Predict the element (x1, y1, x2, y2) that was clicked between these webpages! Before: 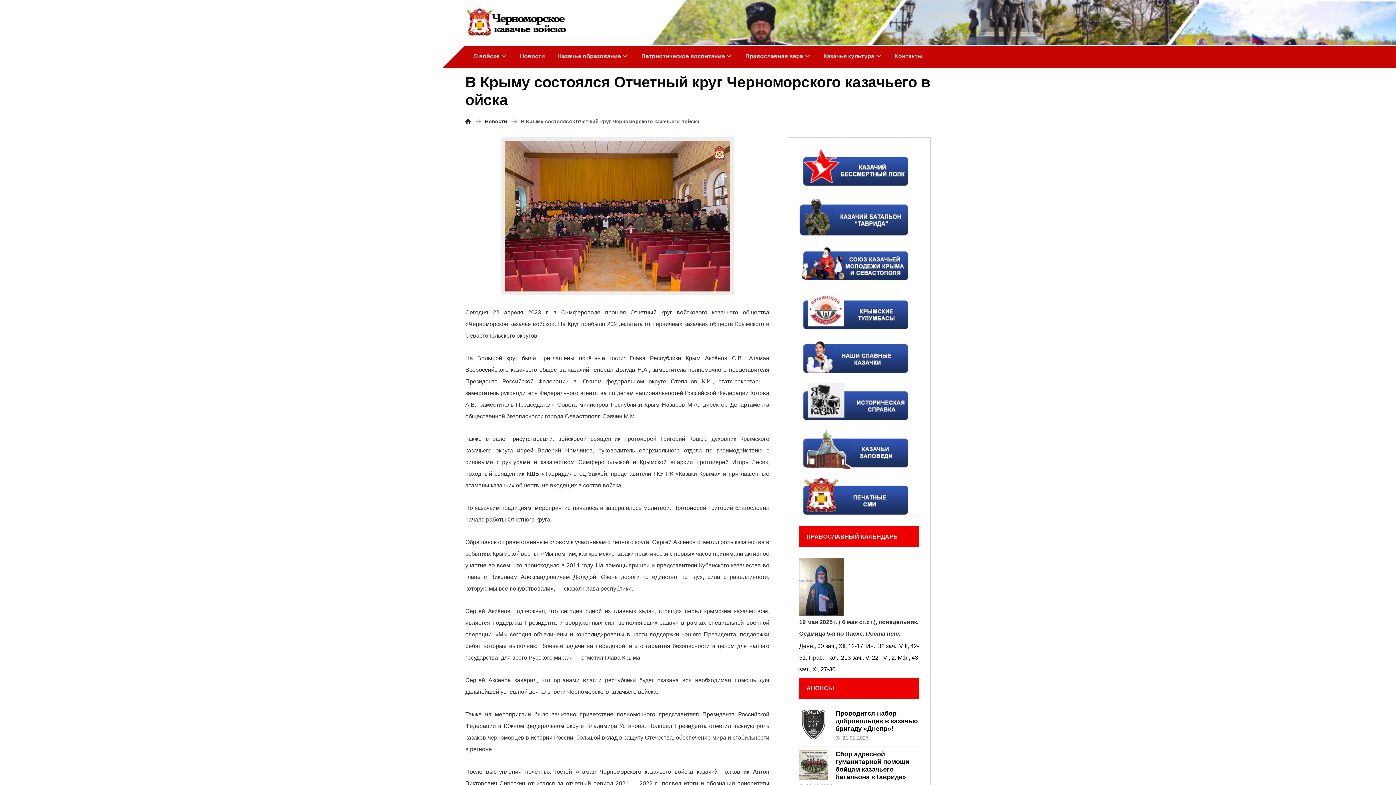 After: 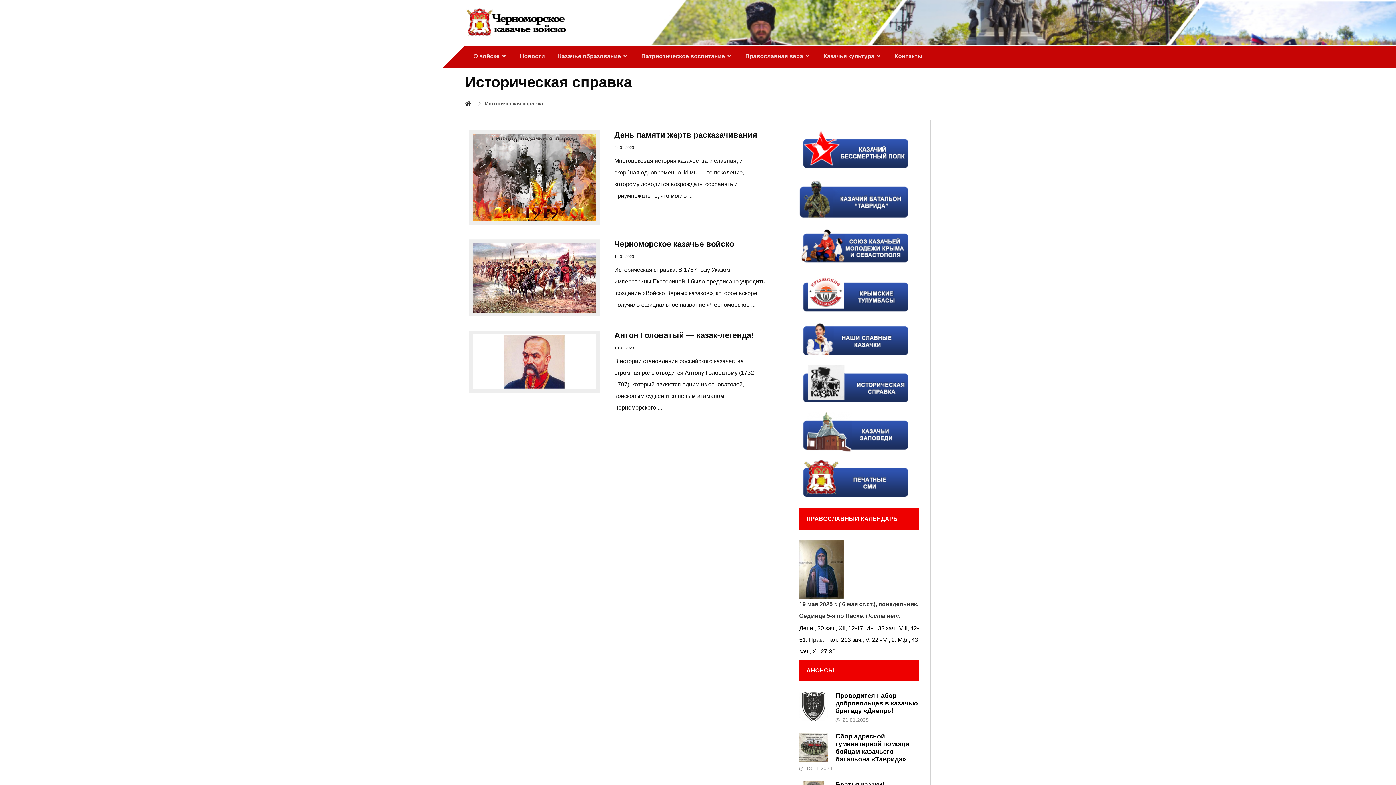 Action: bbox: (799, 382, 919, 422)